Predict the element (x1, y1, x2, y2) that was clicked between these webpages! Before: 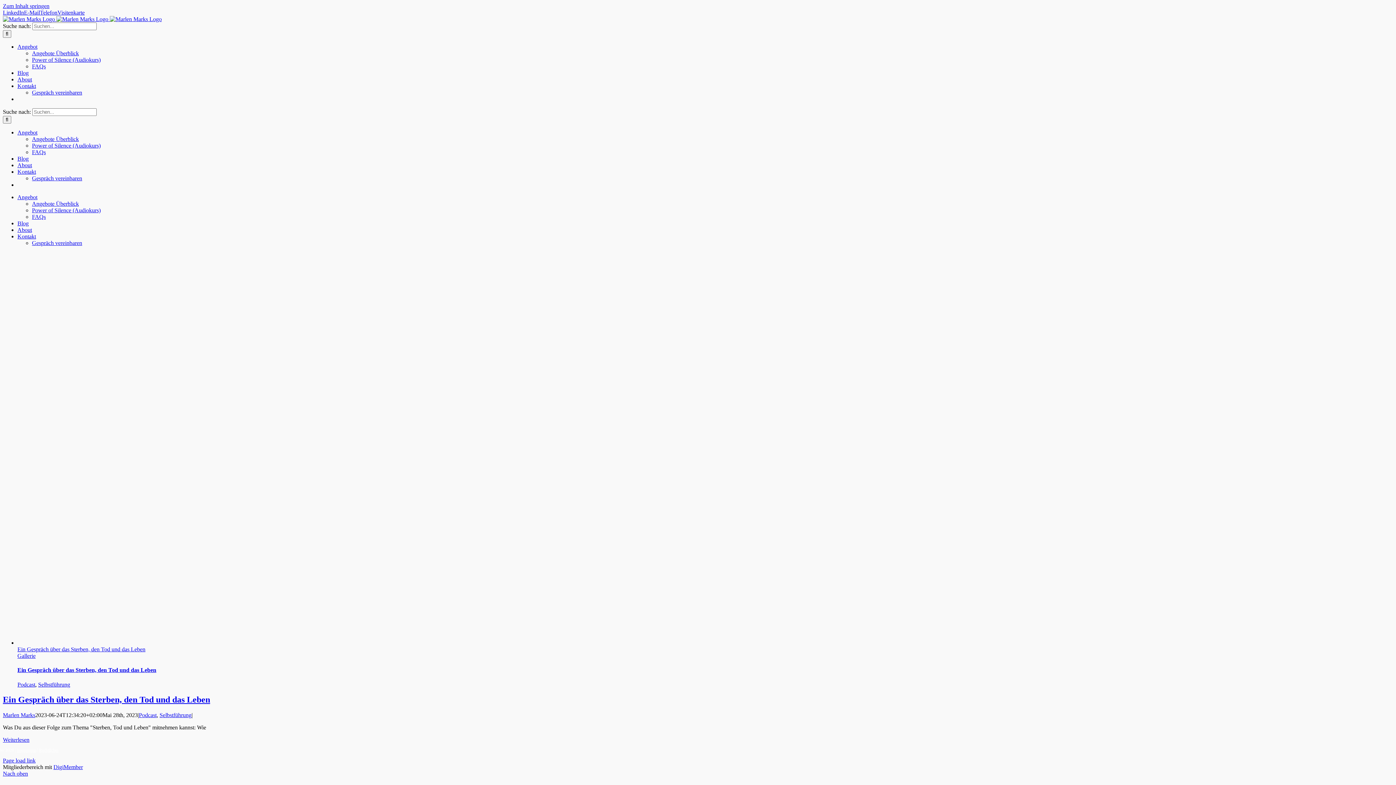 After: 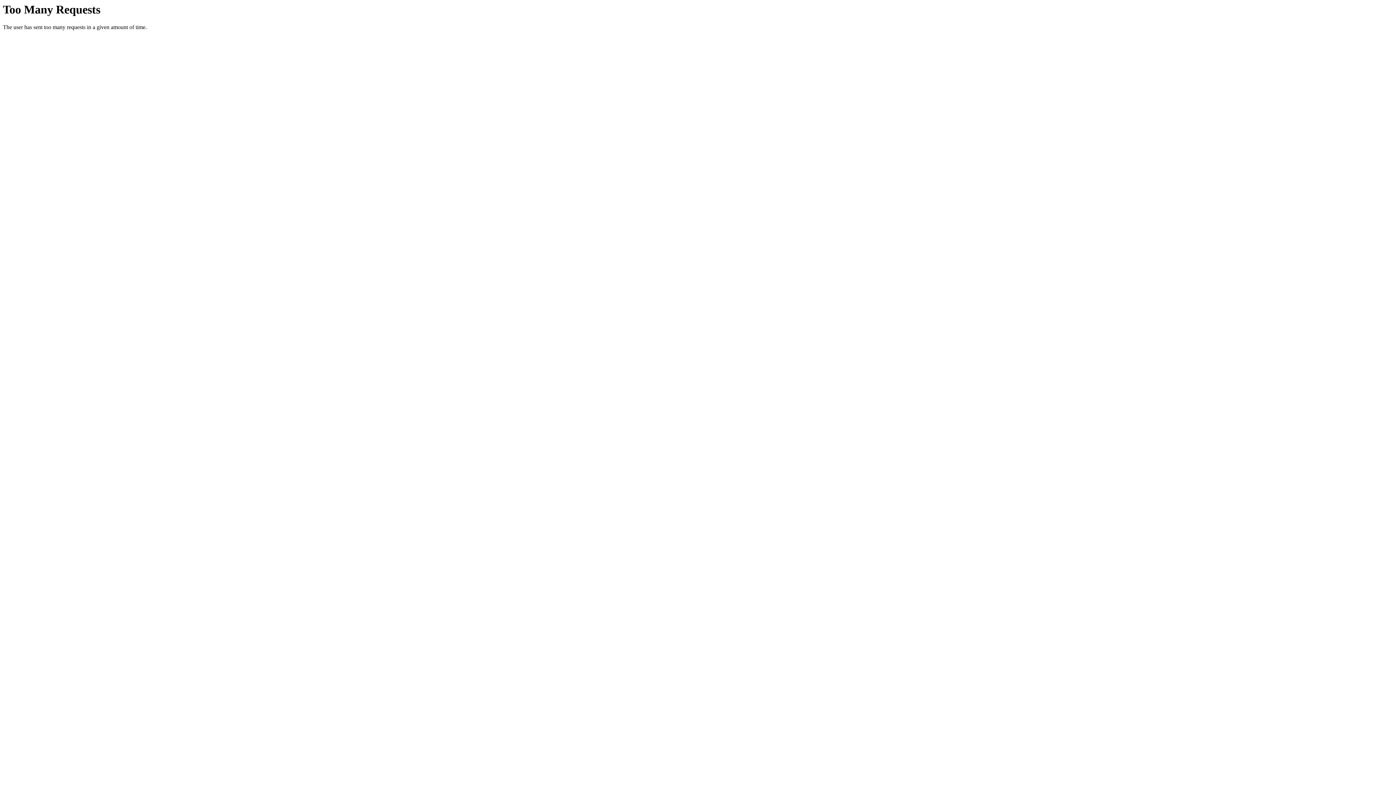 Action: label: FAQs bbox: (32, 63, 45, 69)